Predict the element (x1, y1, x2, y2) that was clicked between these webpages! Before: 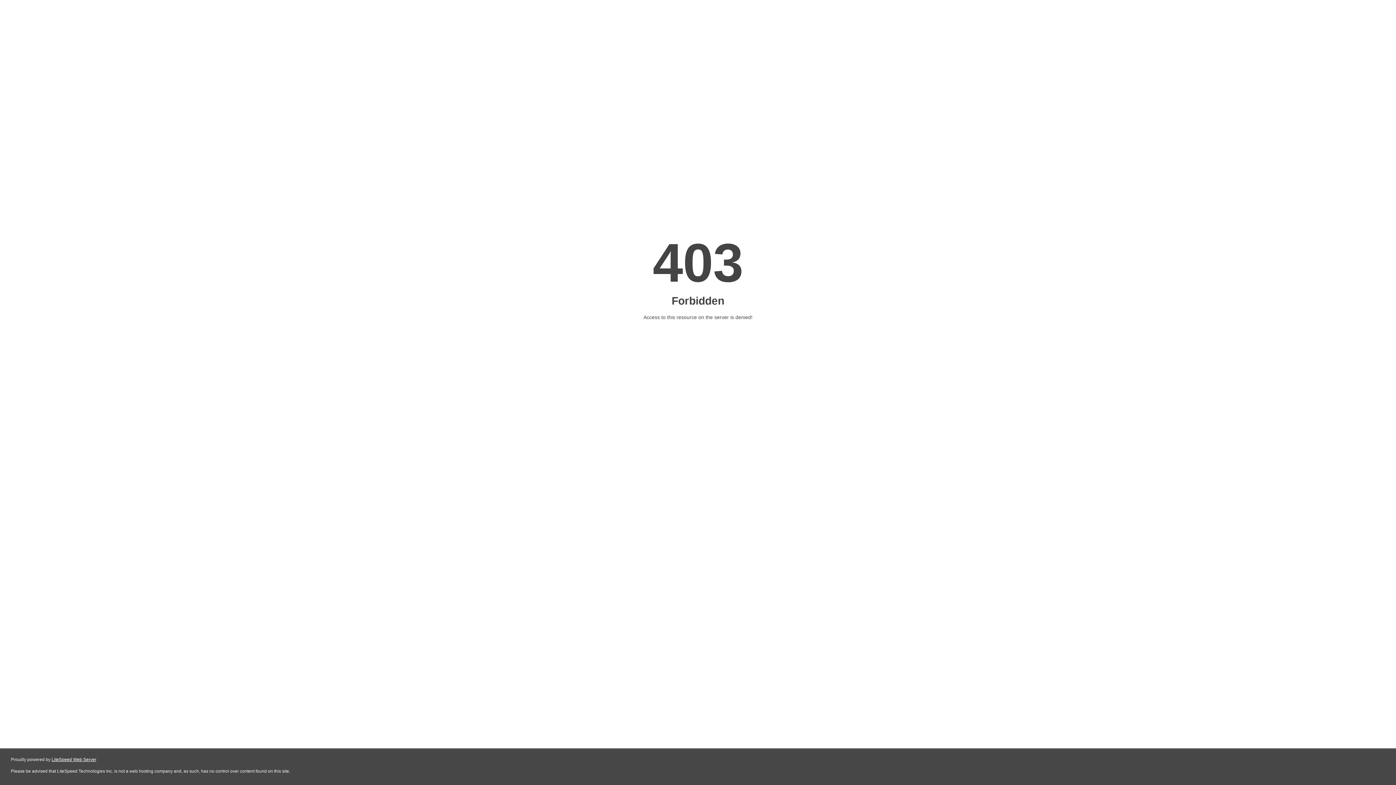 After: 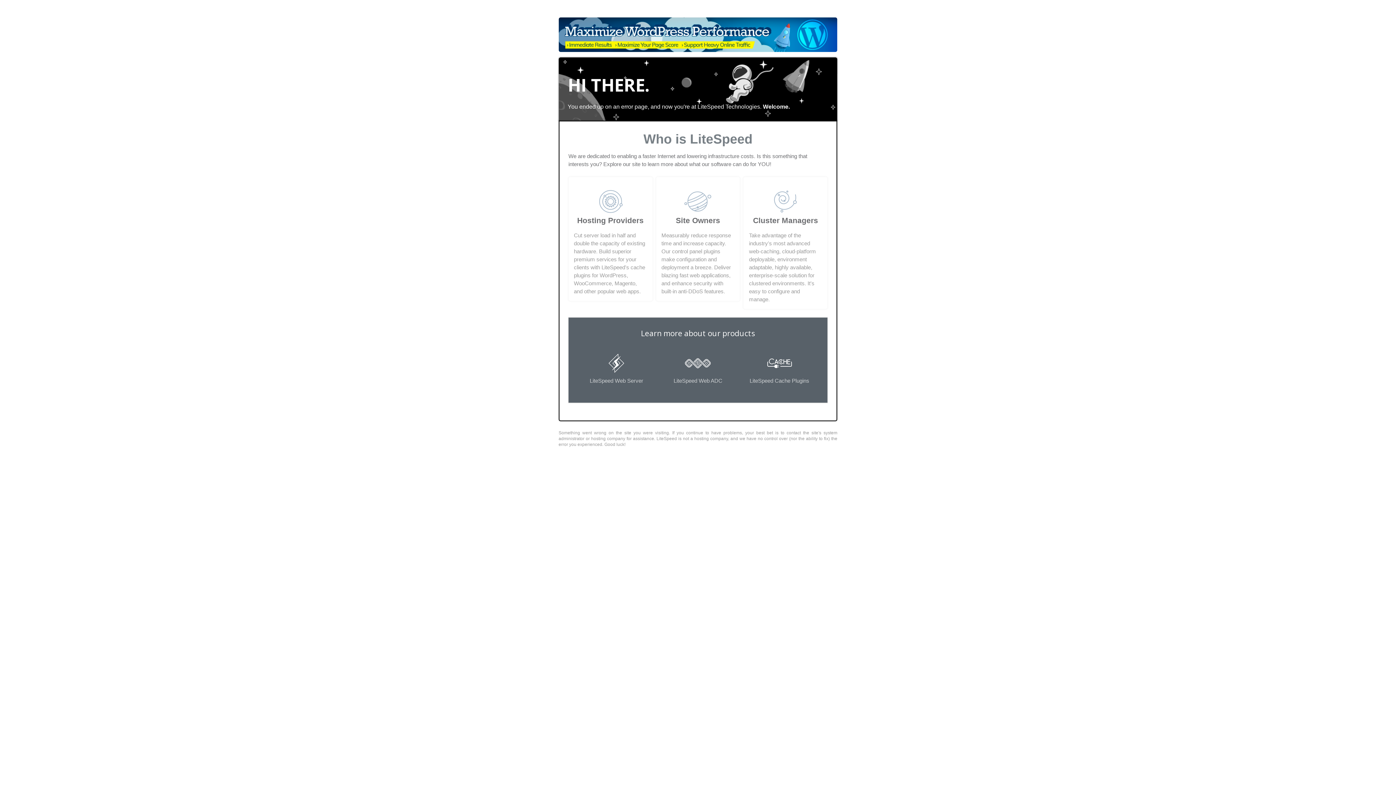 Action: label: LiteSpeed Web Server bbox: (51, 757, 96, 762)